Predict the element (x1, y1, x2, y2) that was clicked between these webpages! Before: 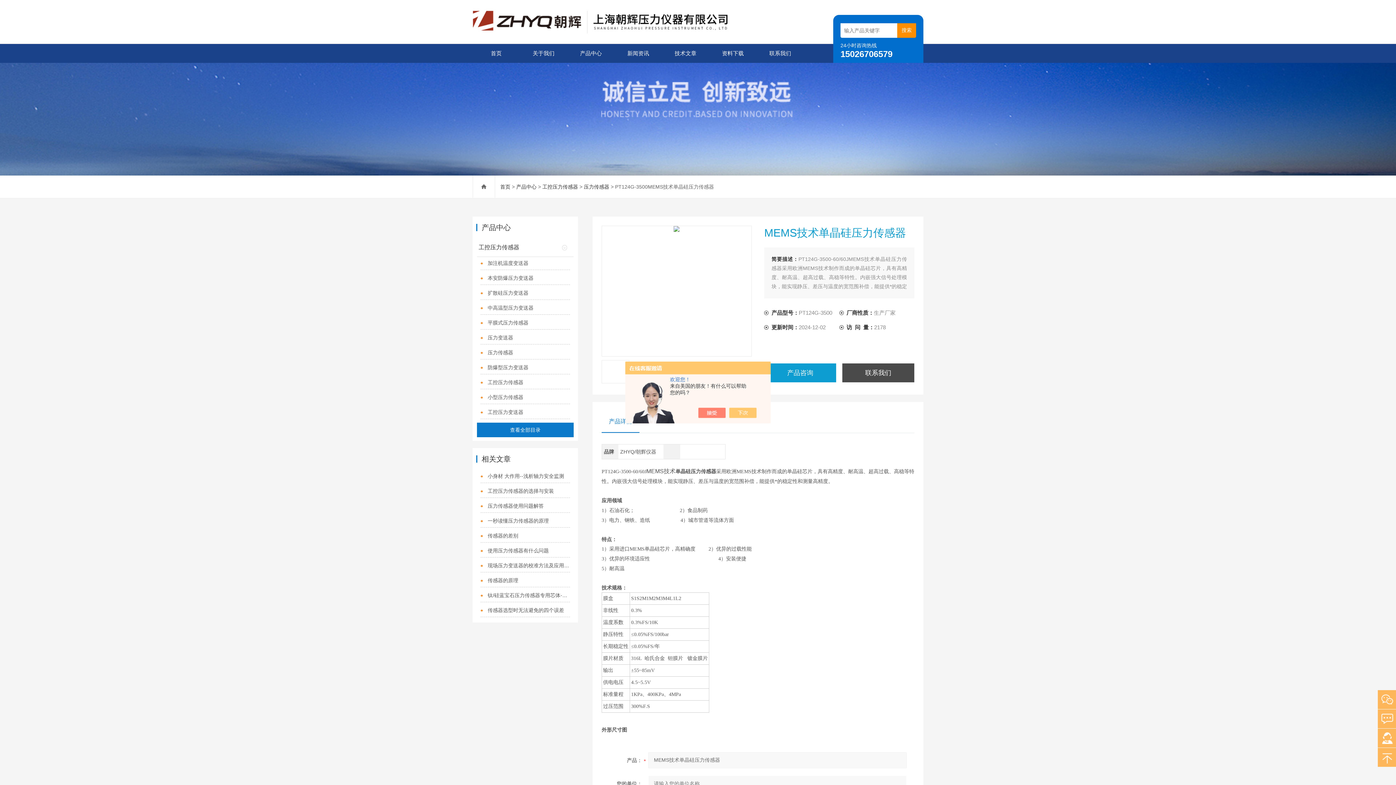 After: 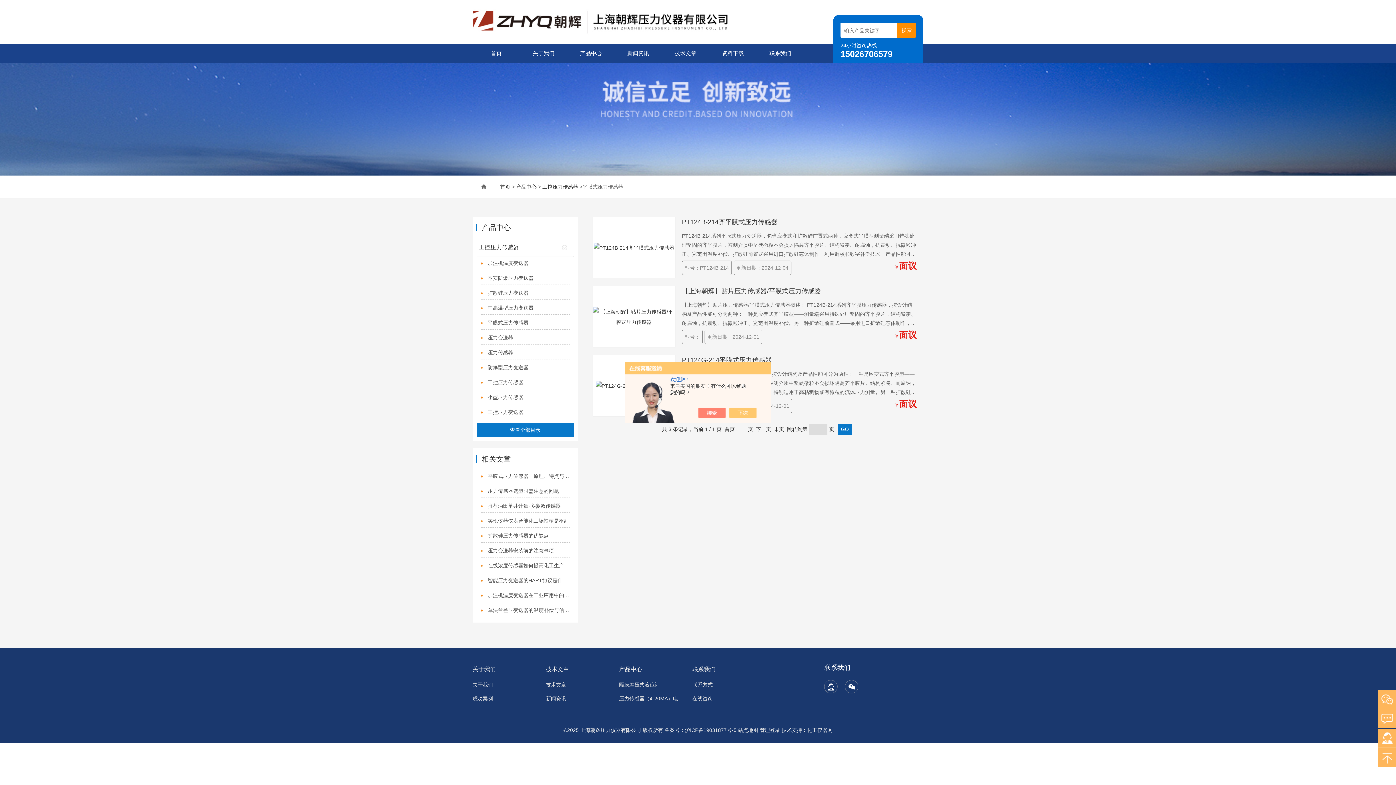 Action: label: 平膜式压力传感器 bbox: (480, 316, 570, 329)